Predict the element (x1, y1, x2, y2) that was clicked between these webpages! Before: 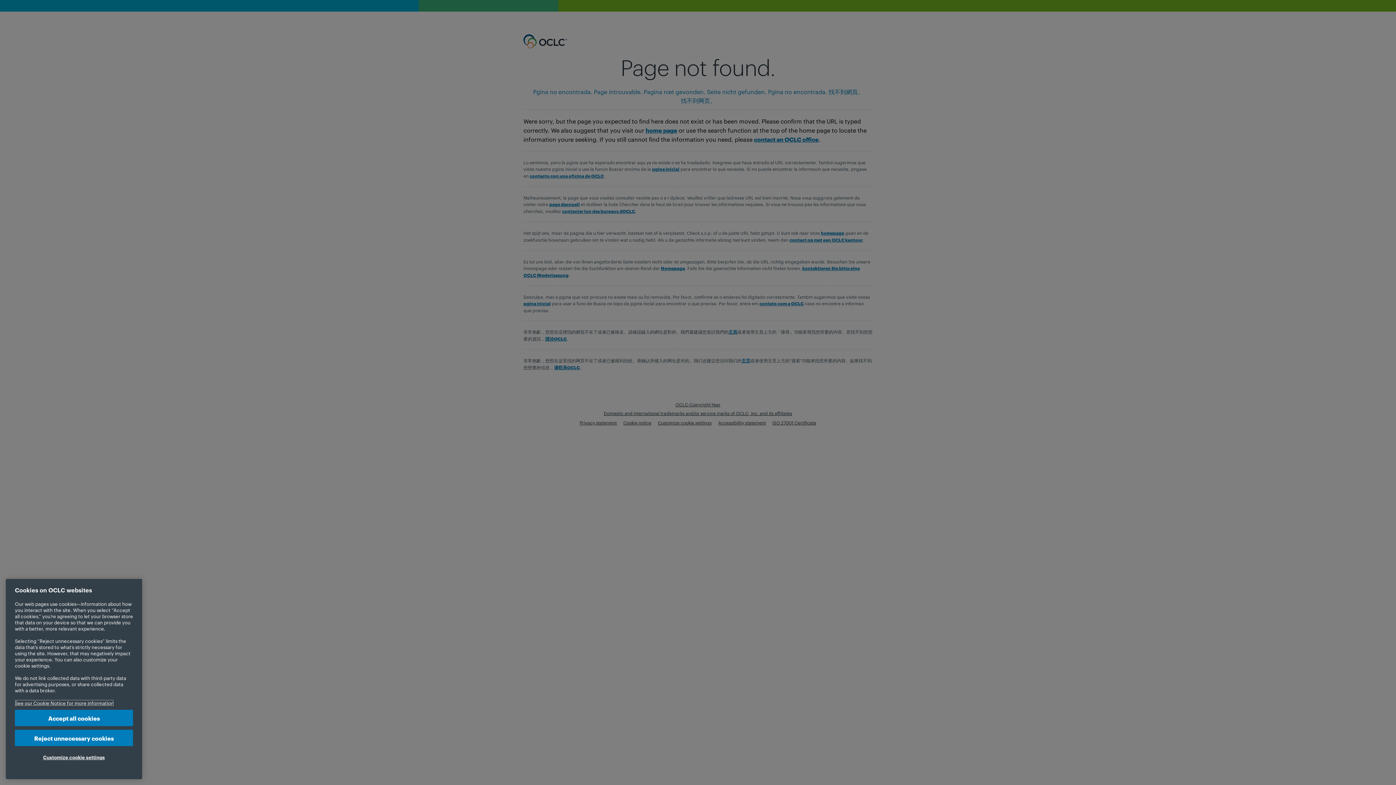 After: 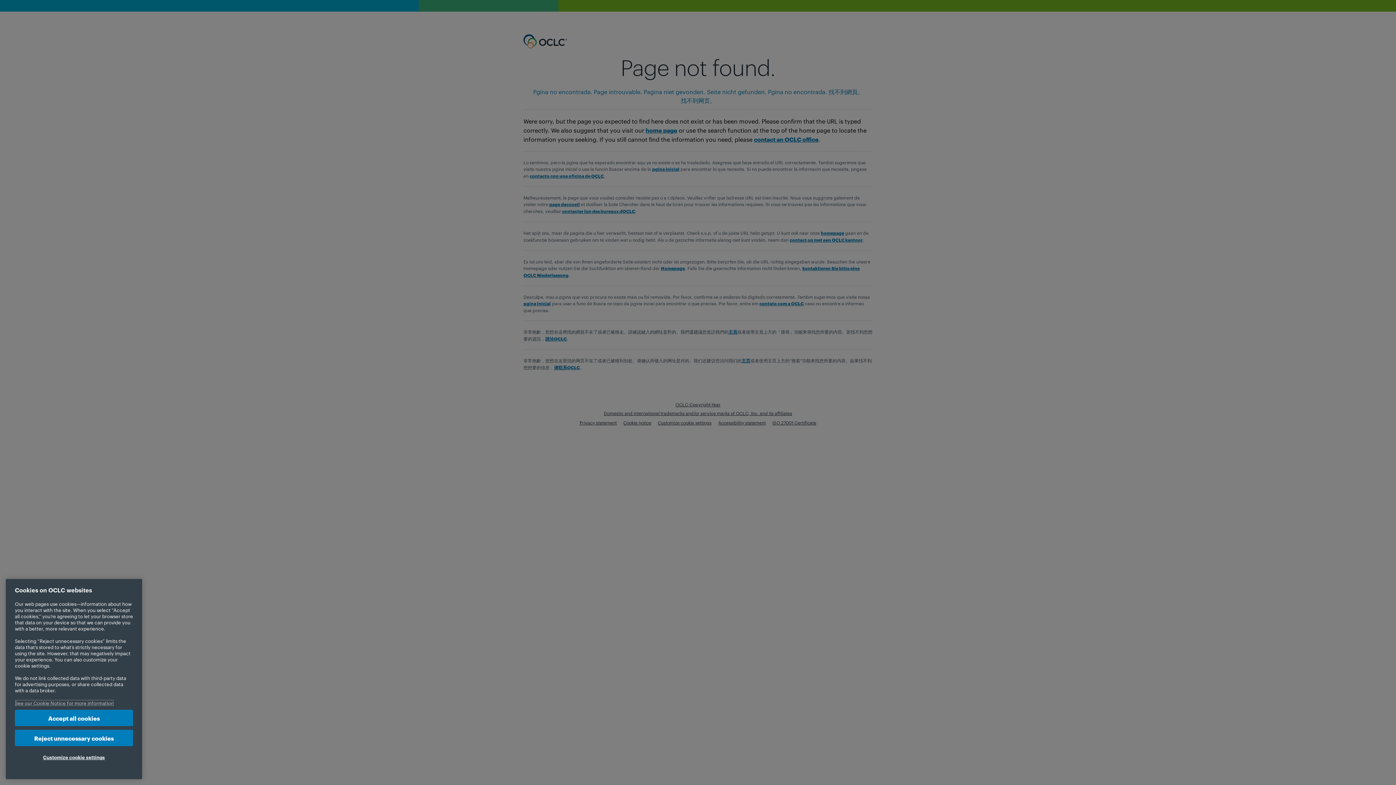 Action: bbox: (14, 700, 113, 706) label: More information about your privacy, opens in a new tab